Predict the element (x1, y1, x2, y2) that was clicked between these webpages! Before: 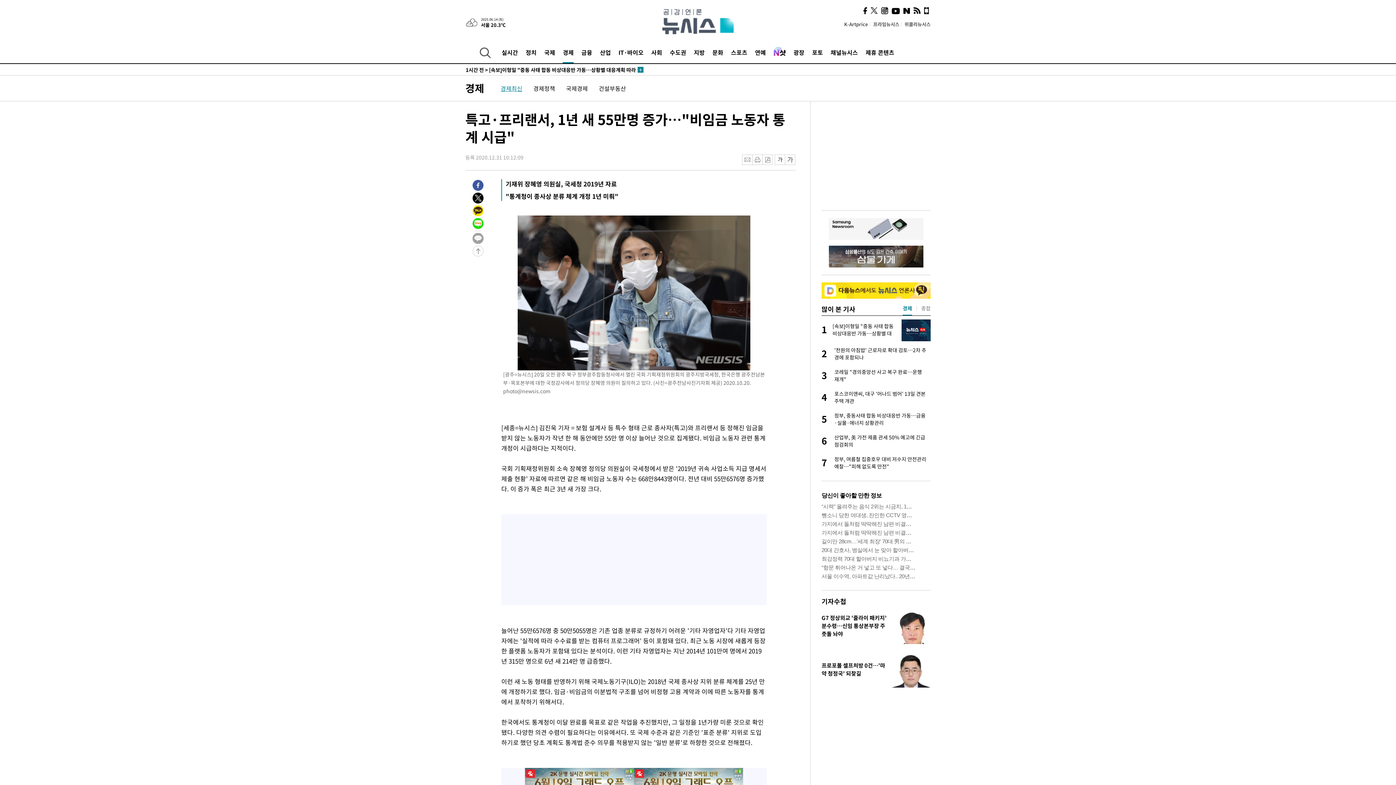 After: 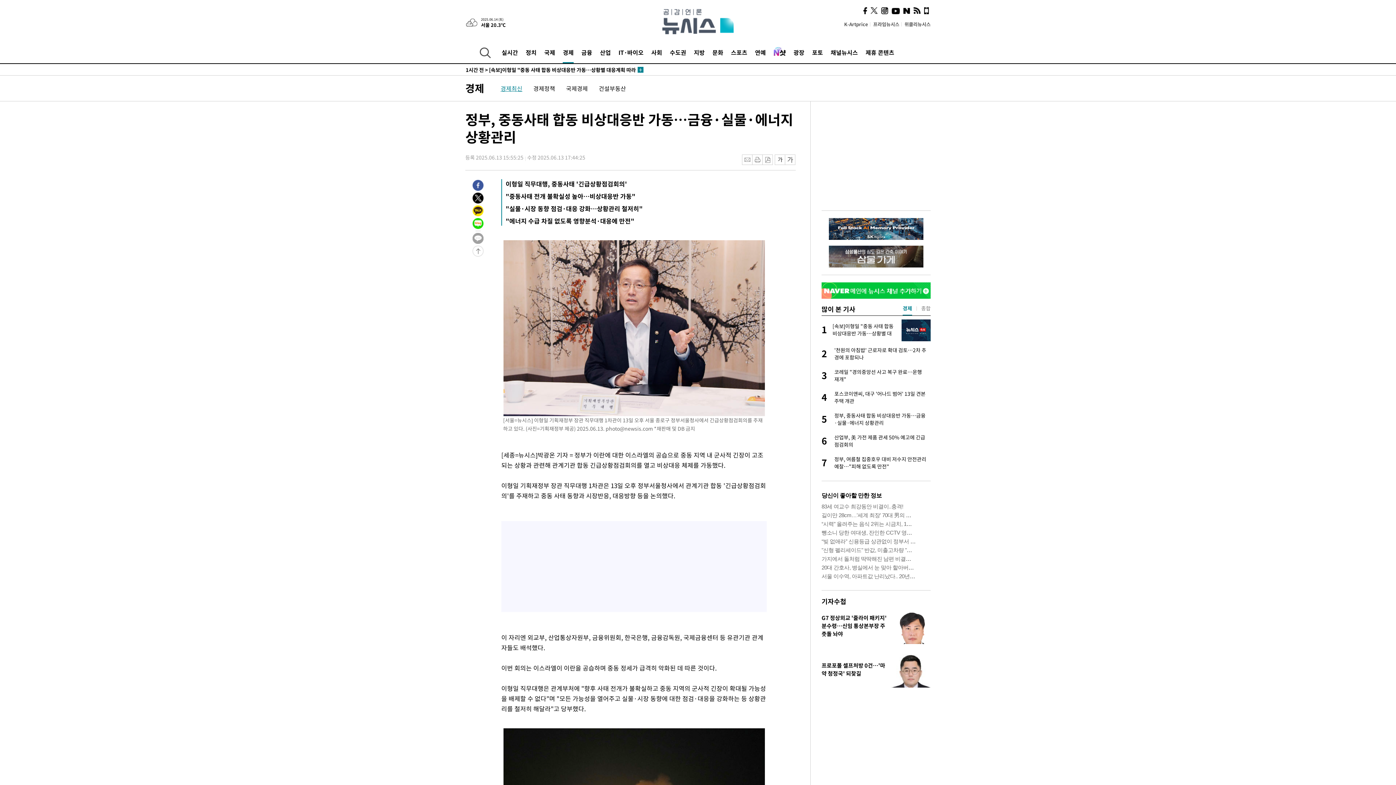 Action: bbox: (821, 412, 930, 426) label: 5
정부, 중동사태 합동 비상대응반 가동…금융·실물·에너지 상황관리